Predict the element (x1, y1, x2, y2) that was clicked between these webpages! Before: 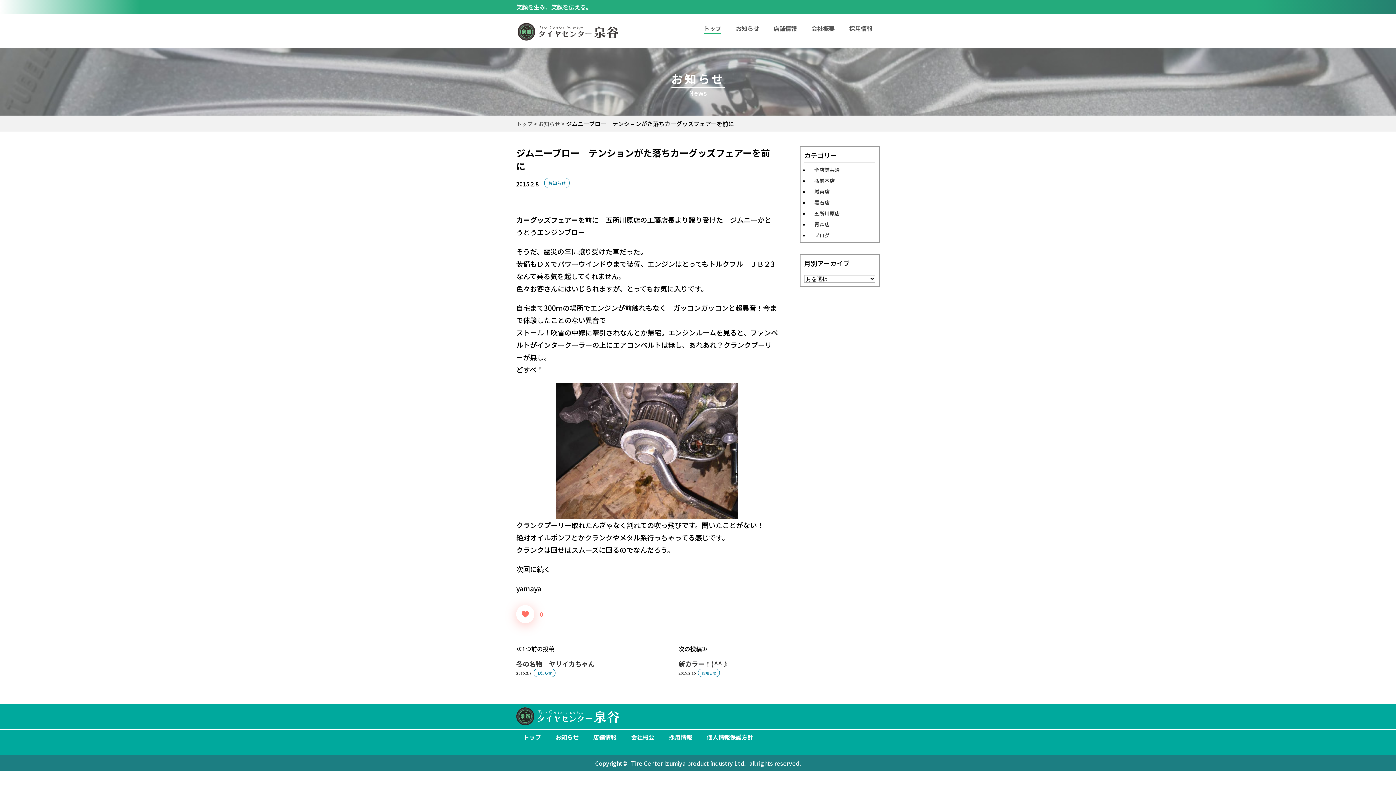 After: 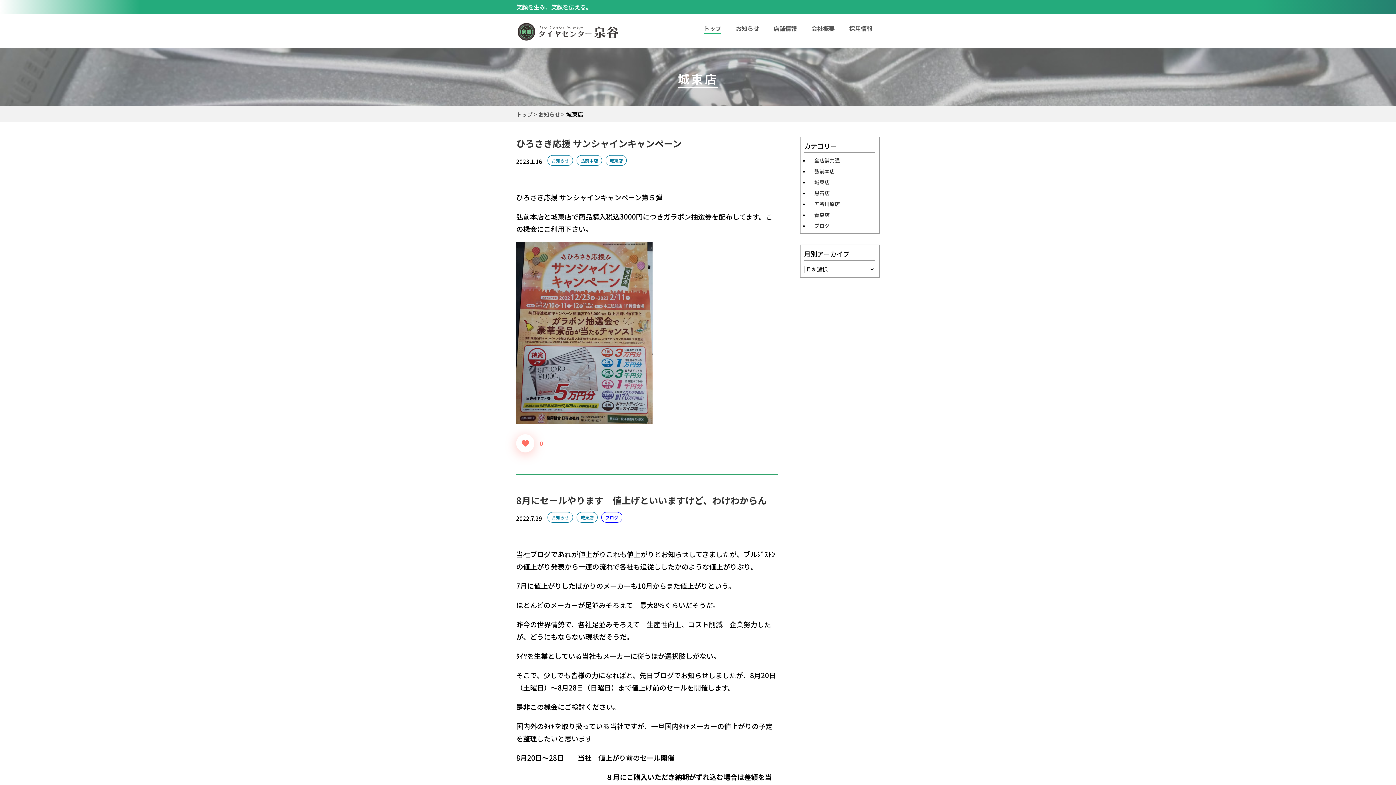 Action: label: 城東店 bbox: (814, 188, 829, 195)